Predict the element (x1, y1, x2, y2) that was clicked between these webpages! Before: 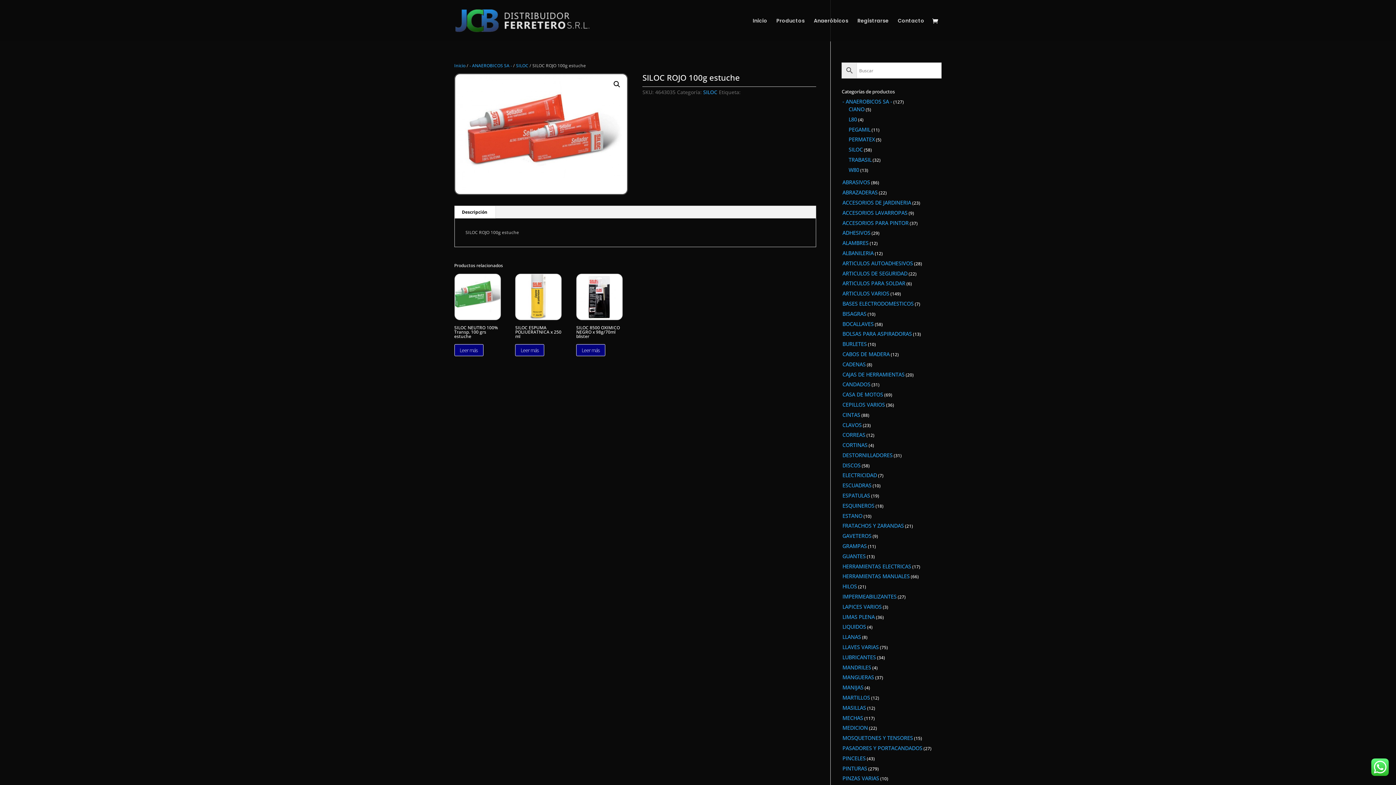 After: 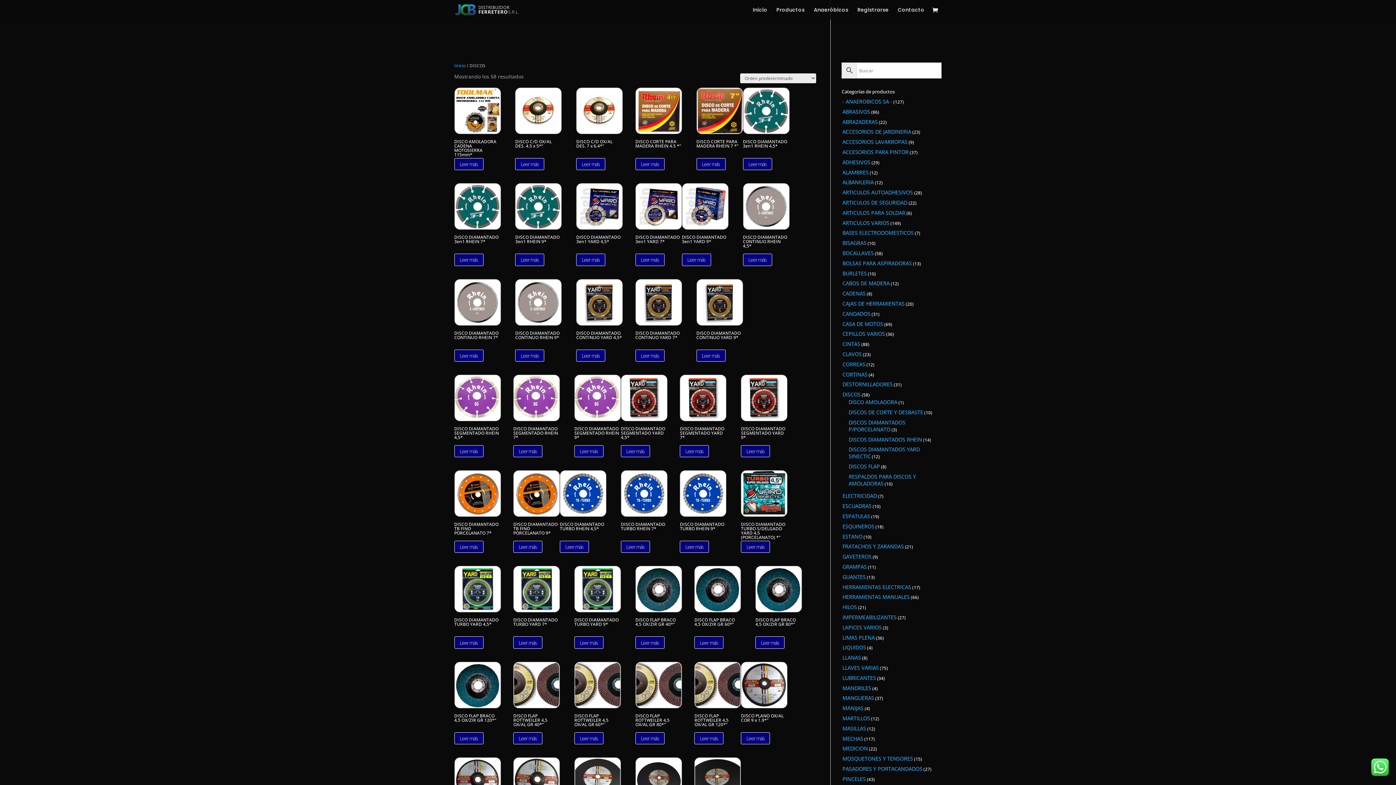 Action: bbox: (842, 462, 860, 468) label: DISCOS